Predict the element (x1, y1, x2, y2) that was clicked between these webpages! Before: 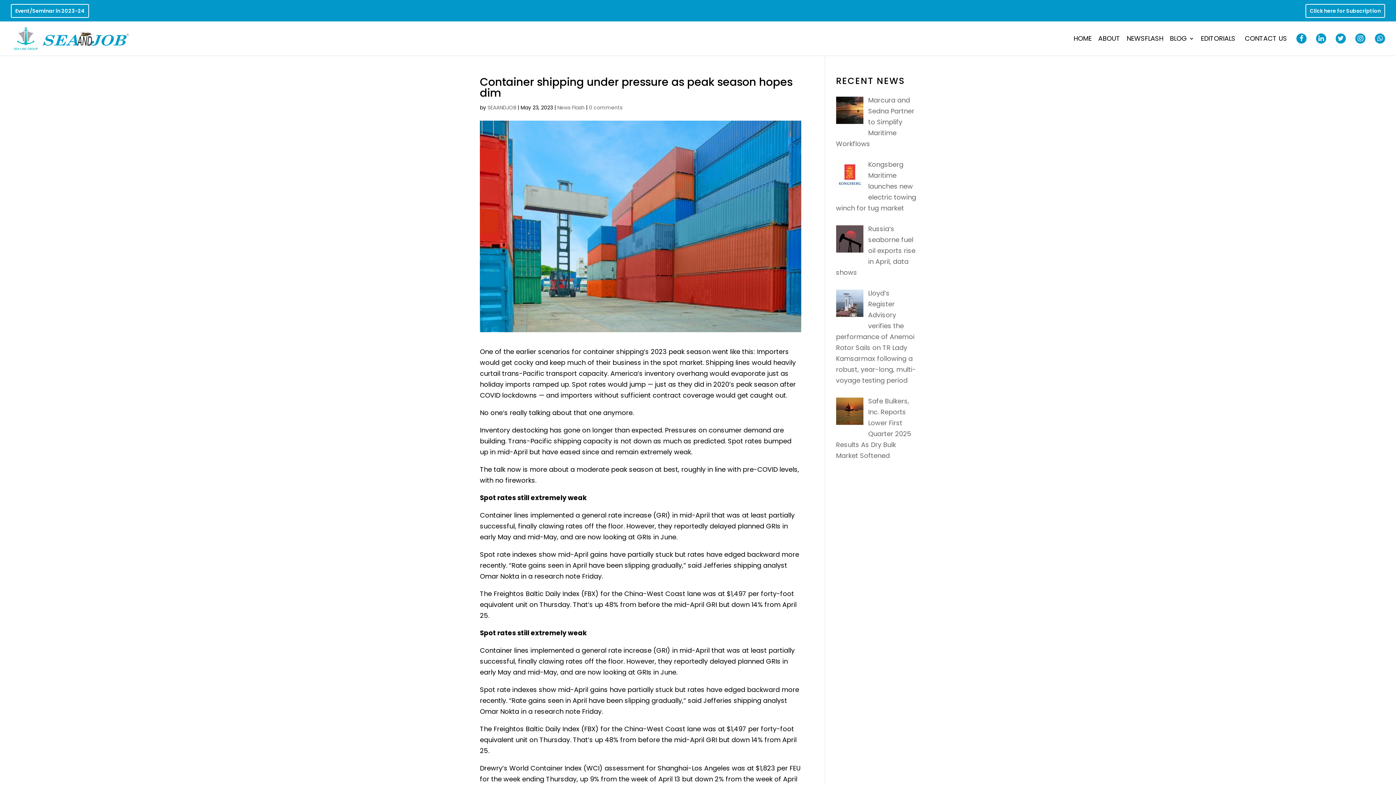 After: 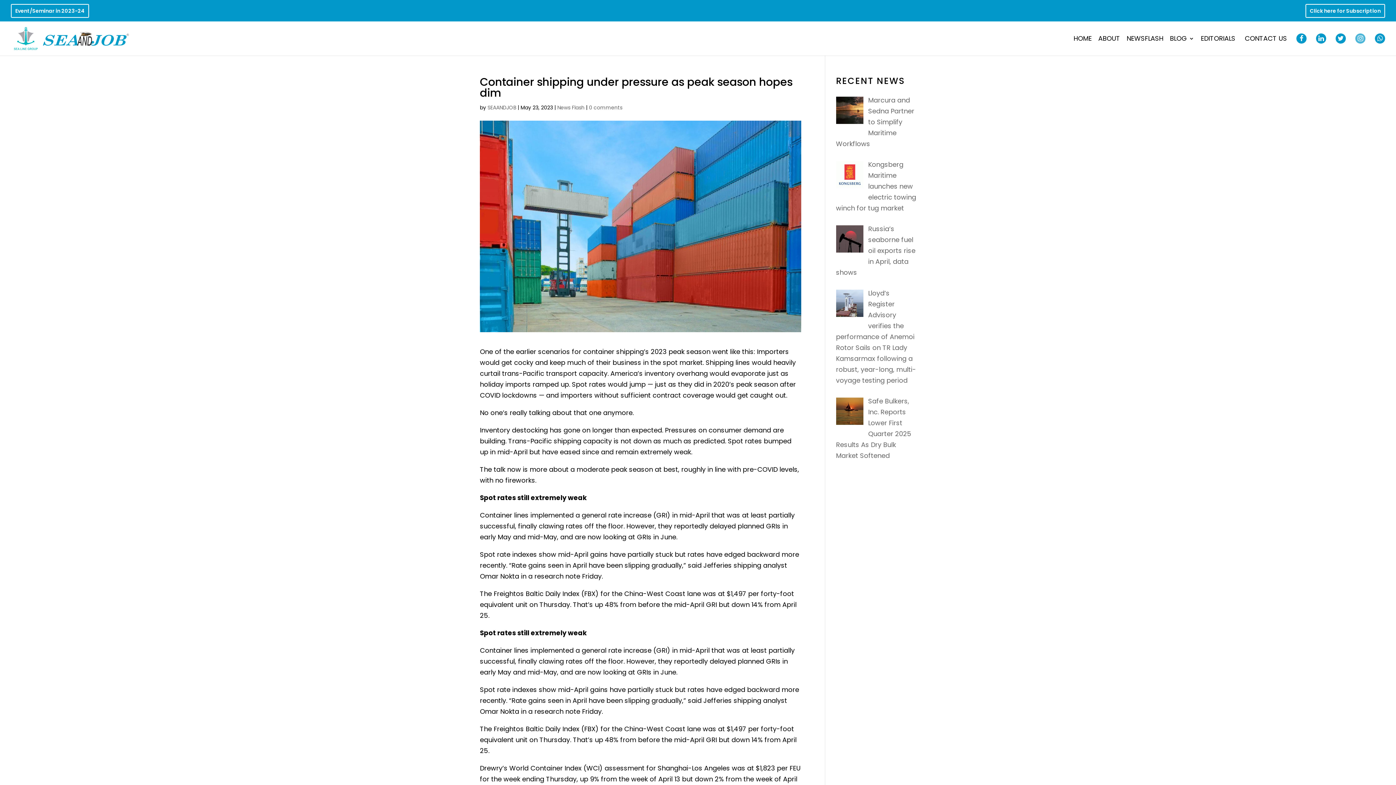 Action: bbox: (1355, 33, 1365, 55)